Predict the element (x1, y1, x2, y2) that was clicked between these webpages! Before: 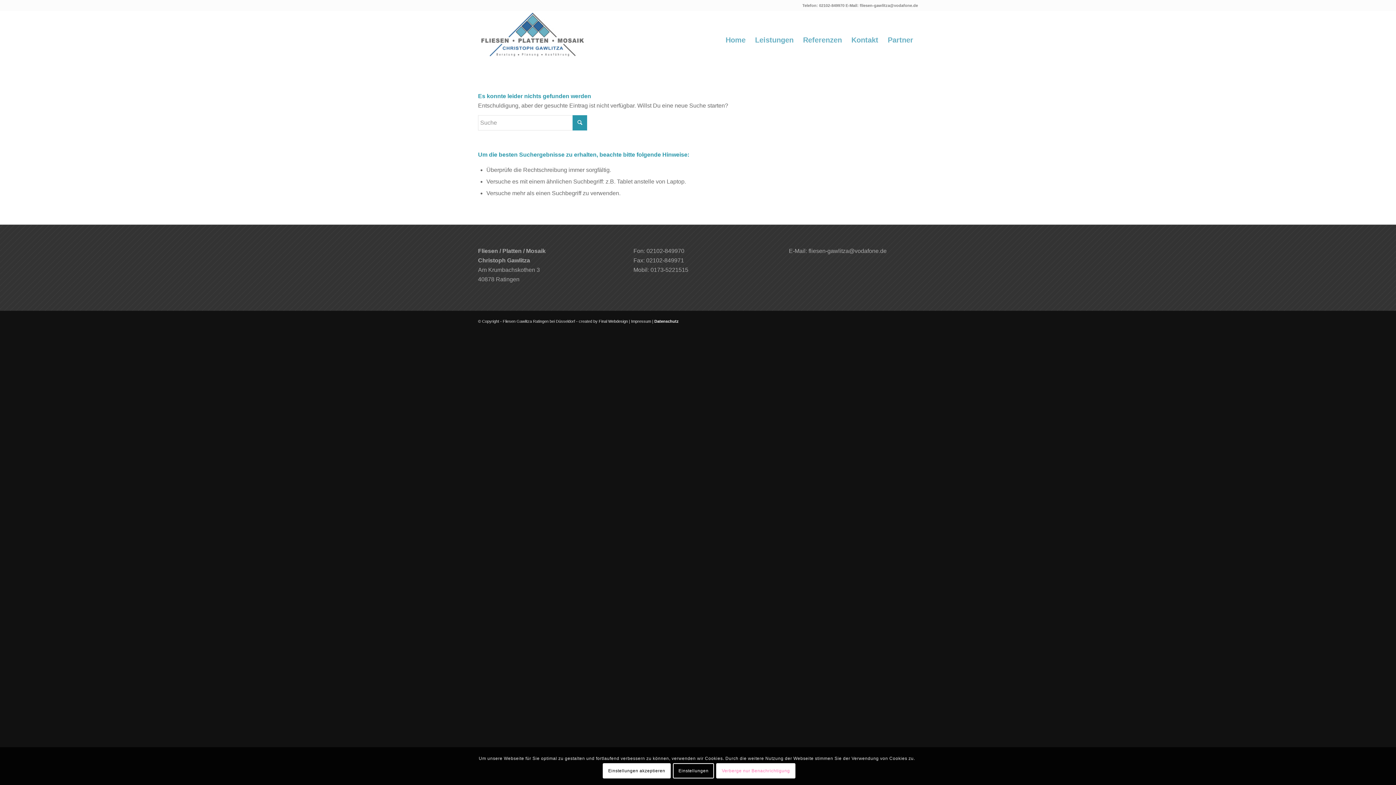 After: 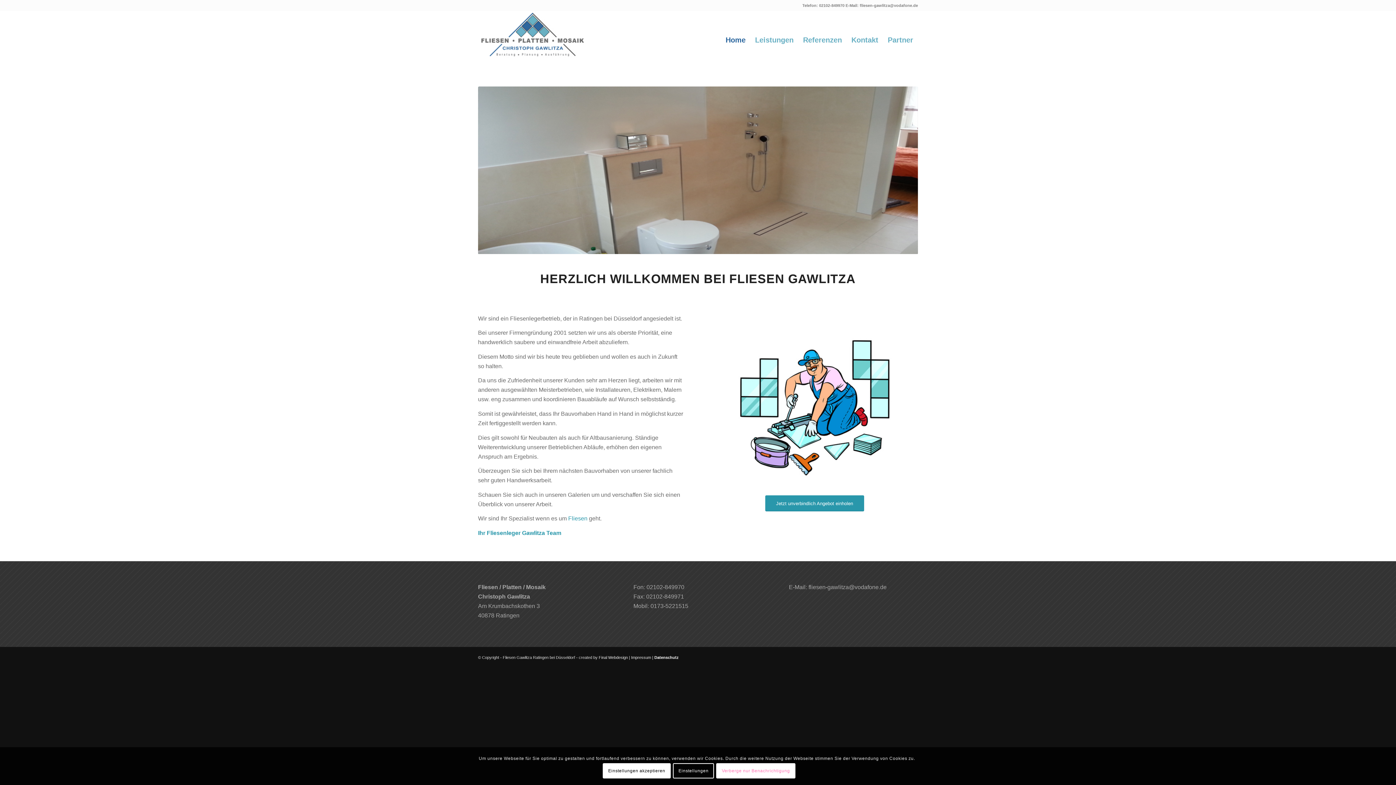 Action: bbox: (478, 10, 587, 69)